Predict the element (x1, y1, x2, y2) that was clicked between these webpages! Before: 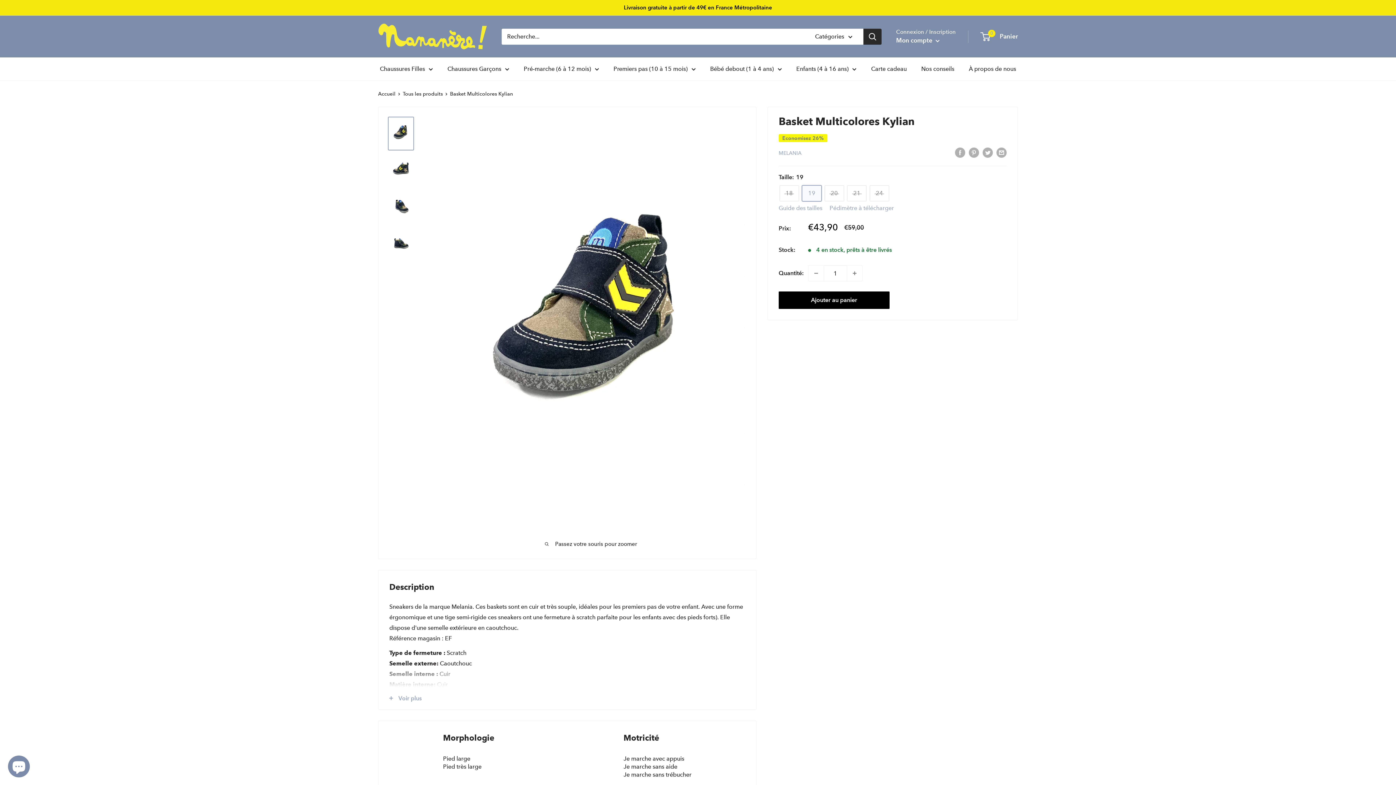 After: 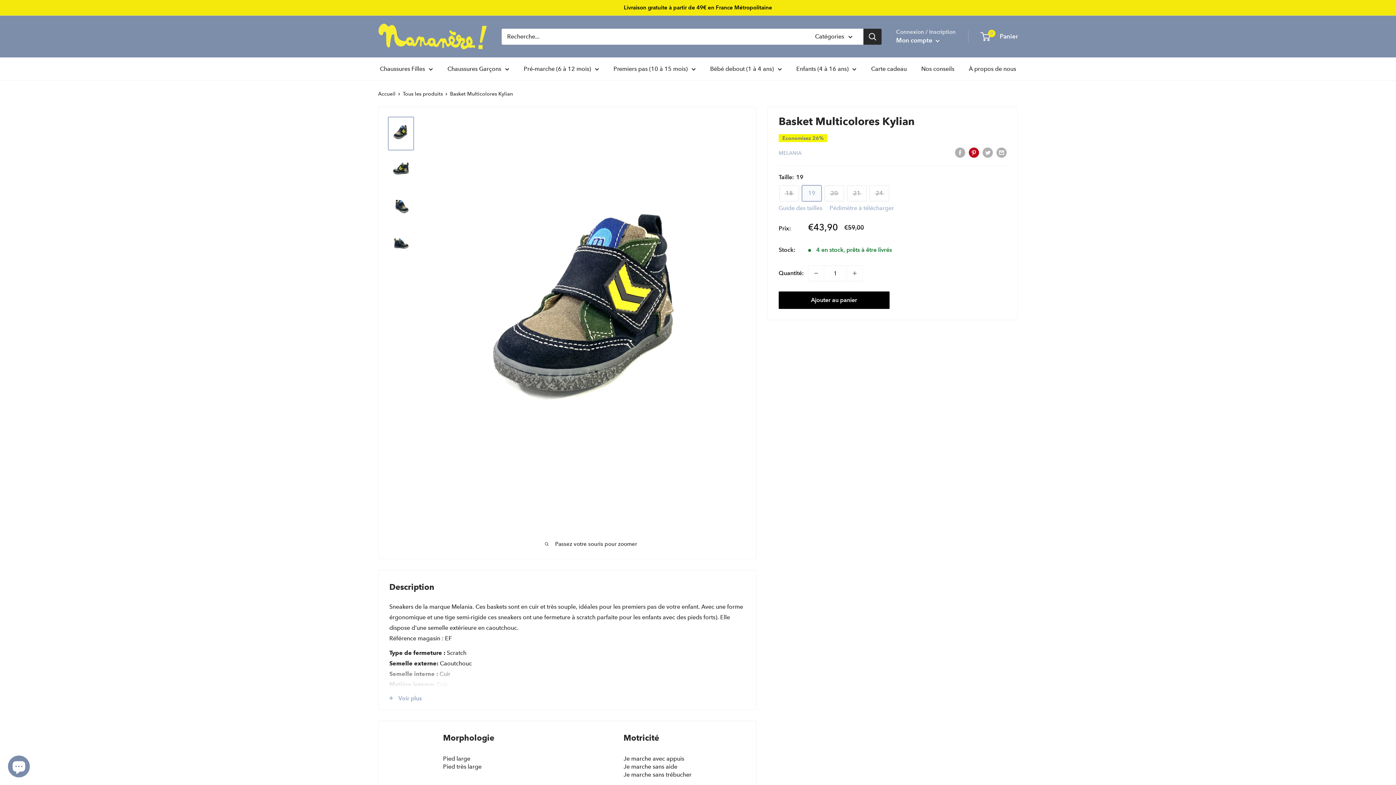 Action: bbox: (969, 146, 979, 157) label: Pin sur Pinterest